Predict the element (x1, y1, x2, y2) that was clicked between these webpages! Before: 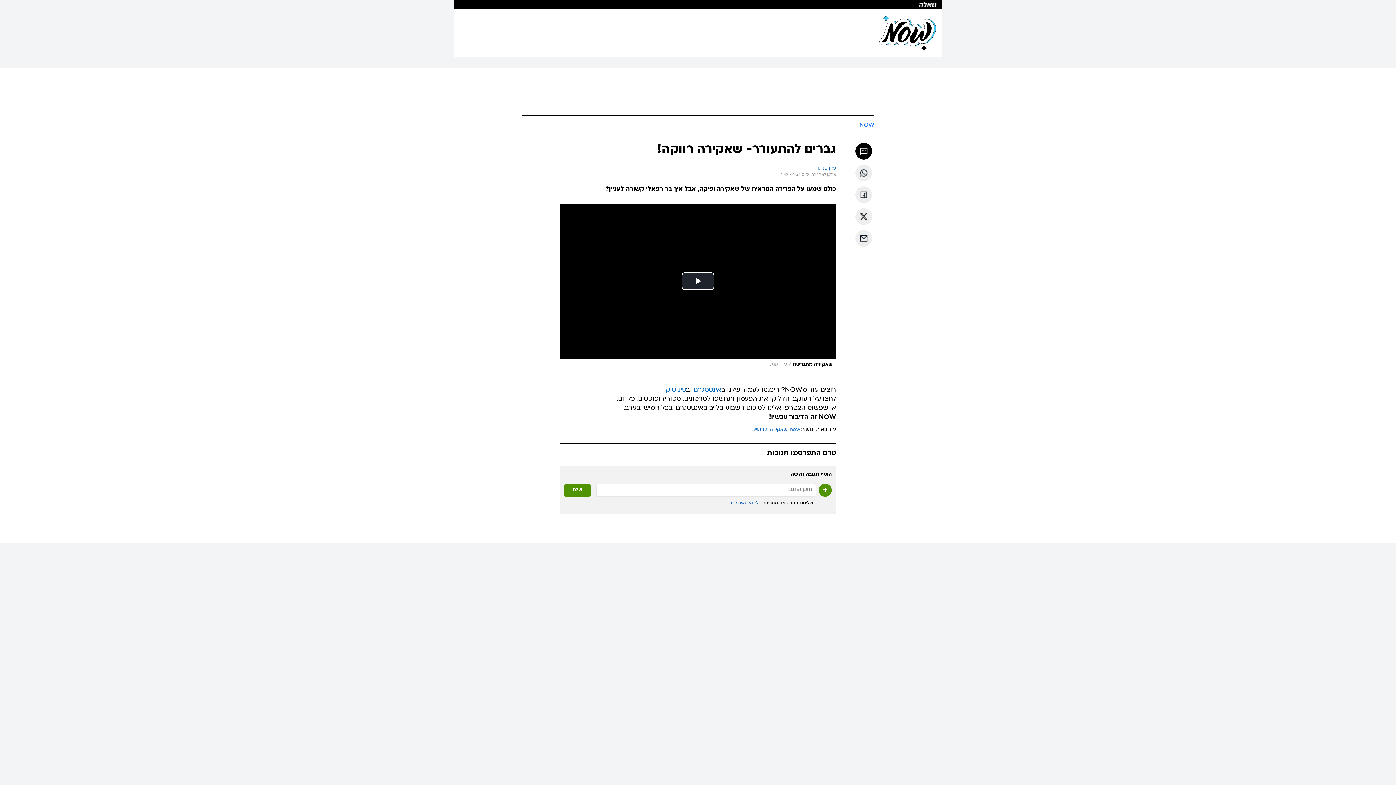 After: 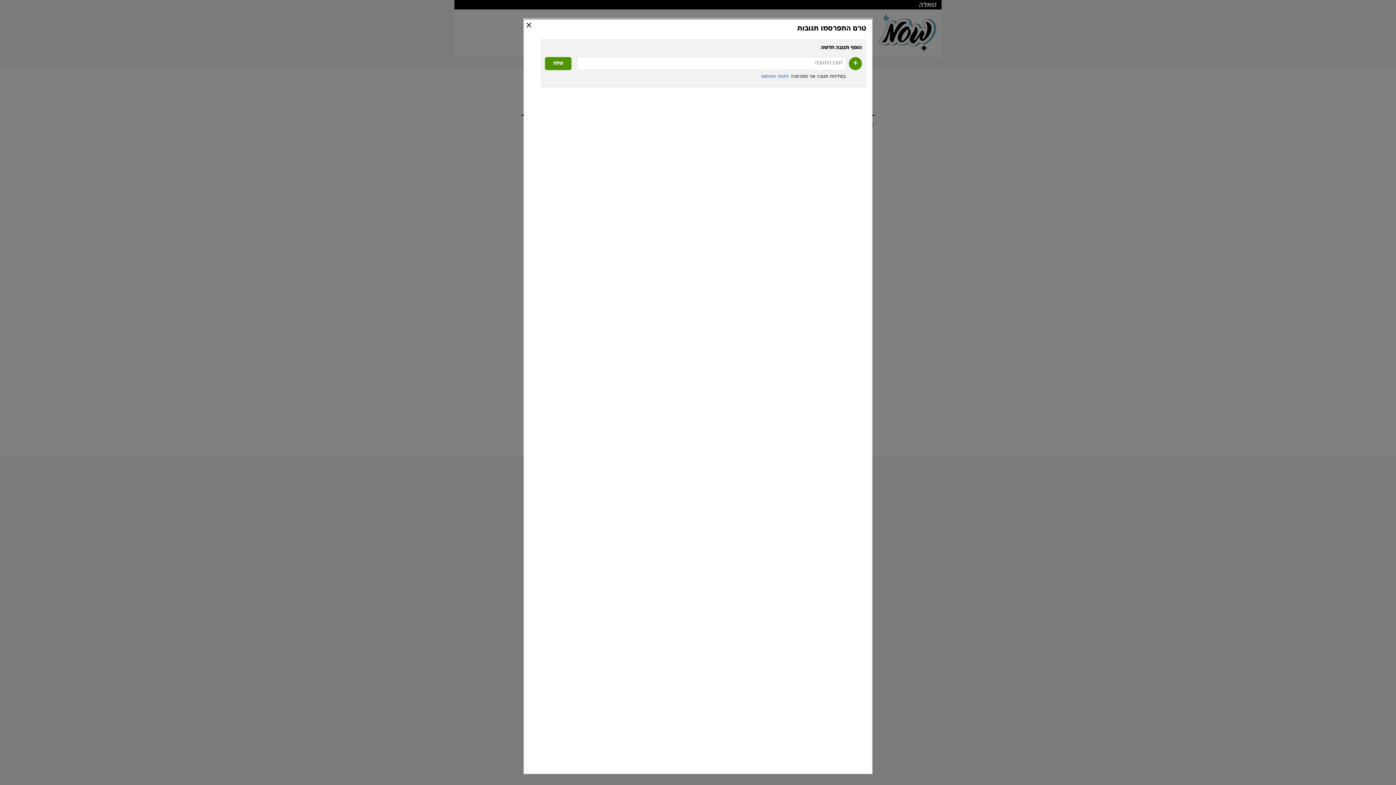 Action: bbox: (855, 142, 872, 159)